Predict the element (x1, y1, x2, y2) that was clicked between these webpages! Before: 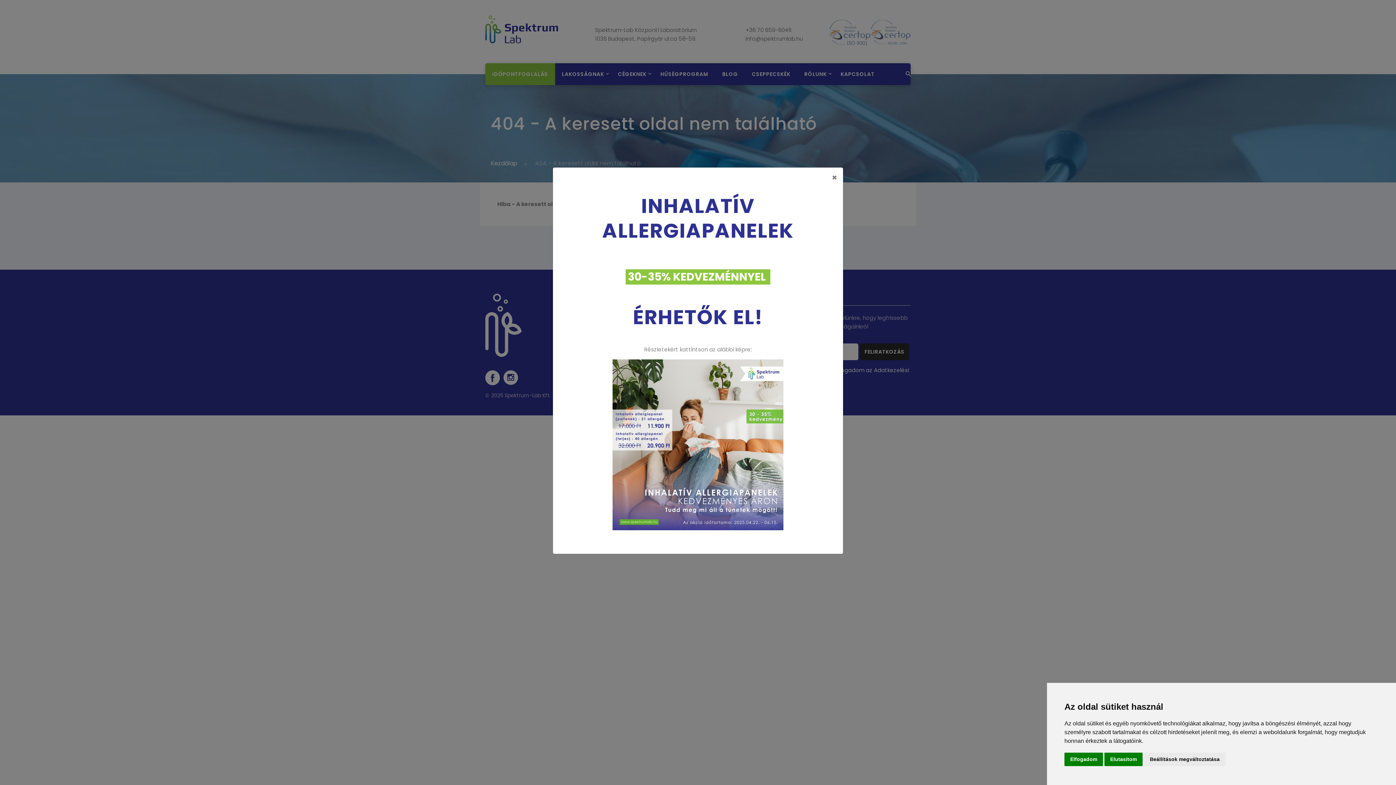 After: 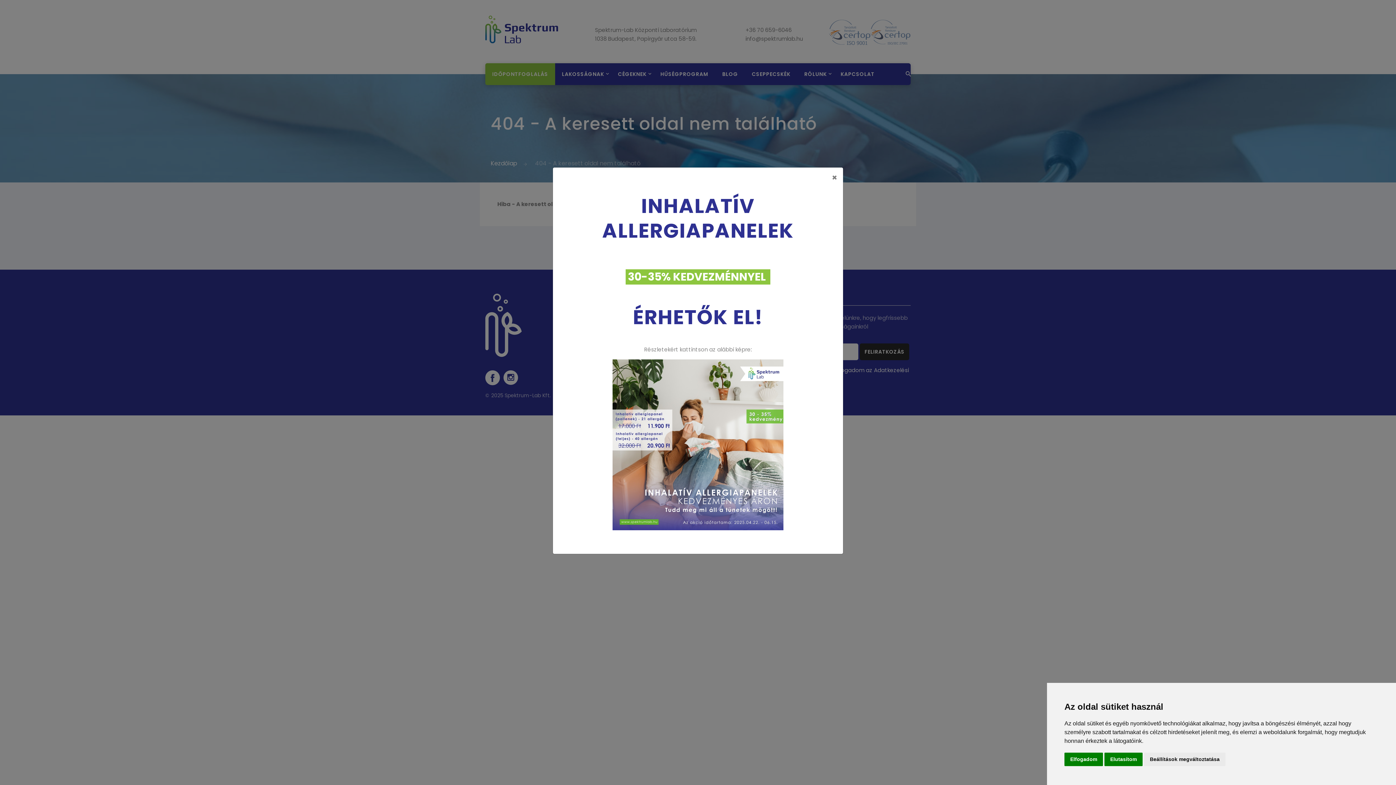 Action: bbox: (612, 440, 783, 448)